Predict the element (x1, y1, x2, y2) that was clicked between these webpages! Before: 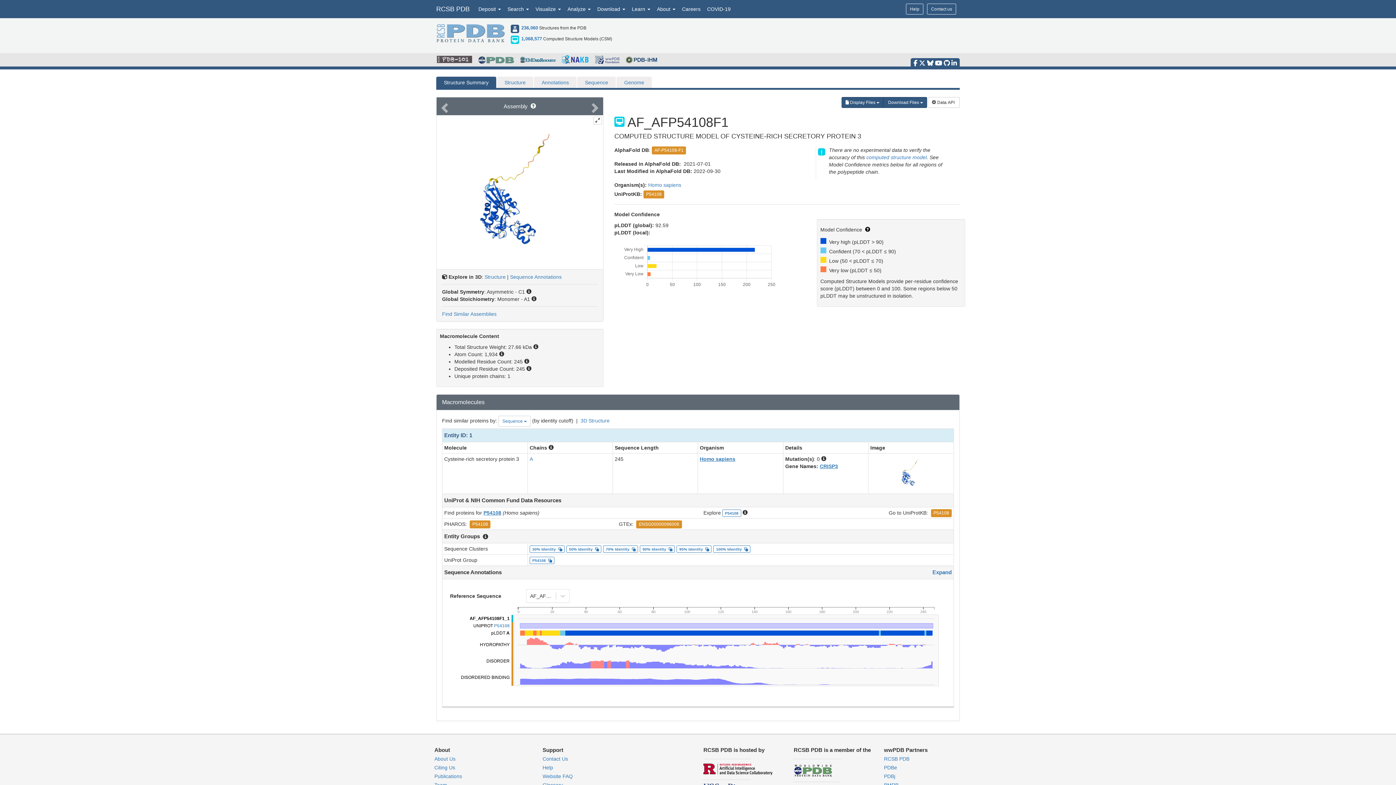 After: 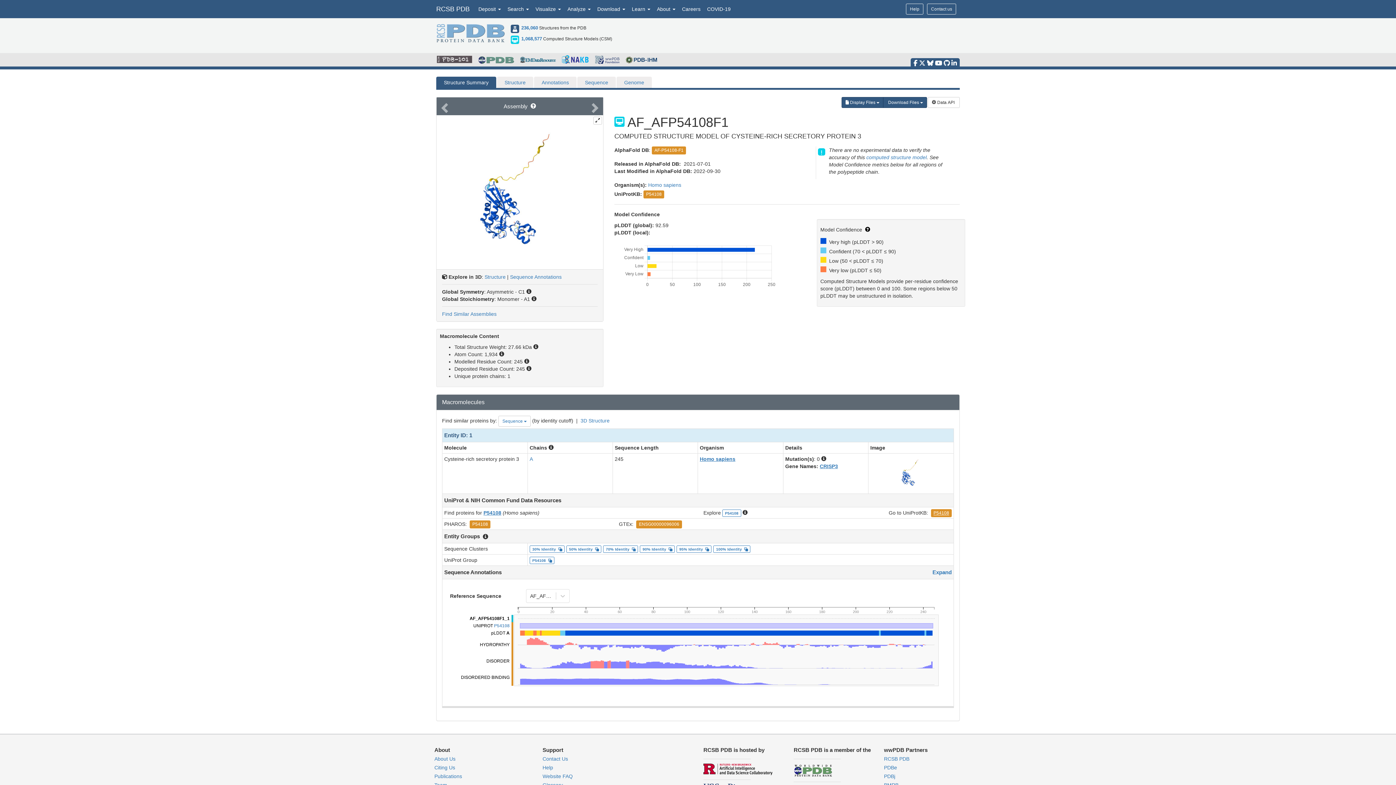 Action: bbox: (933, 510, 949, 516) label: P54108